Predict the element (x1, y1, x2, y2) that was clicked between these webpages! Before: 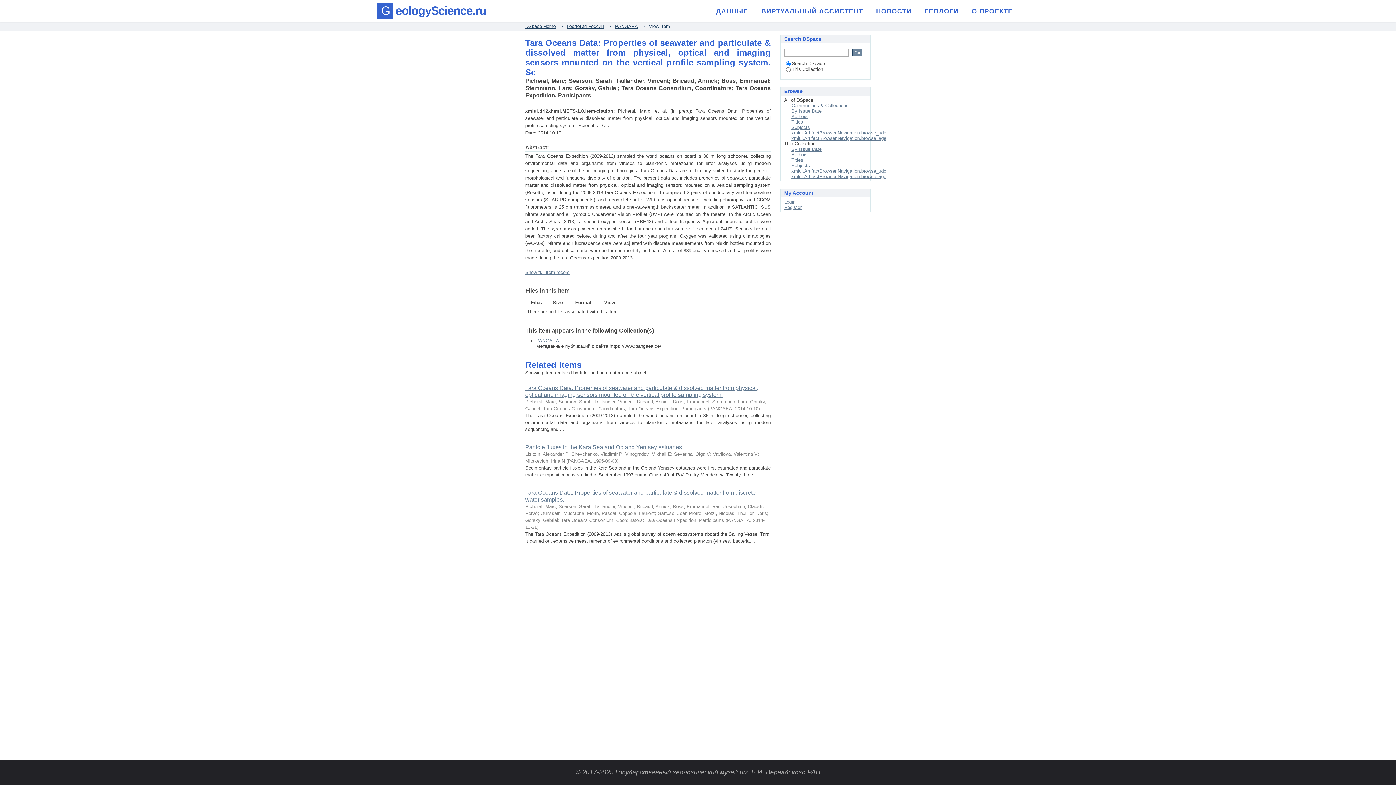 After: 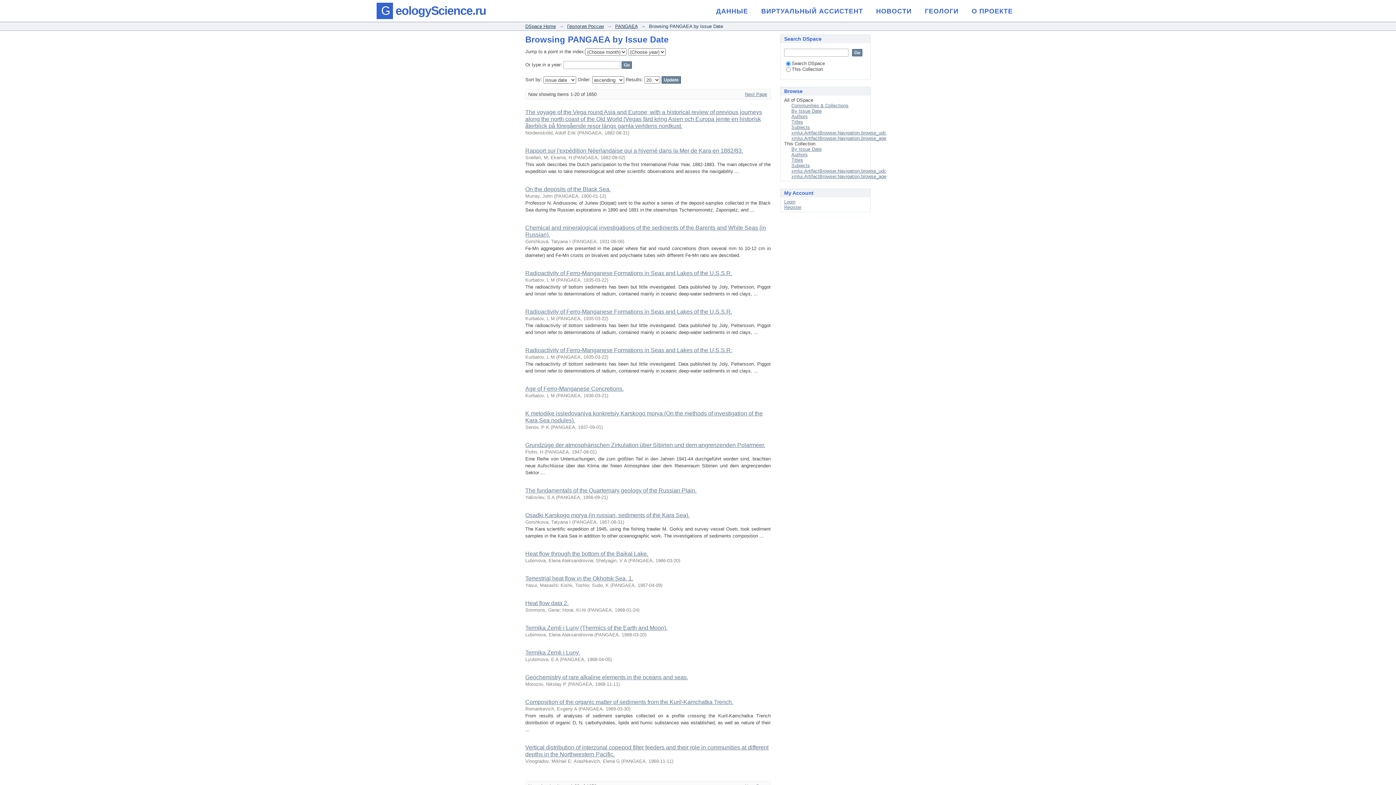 Action: label: By Issue Date bbox: (791, 146, 821, 152)